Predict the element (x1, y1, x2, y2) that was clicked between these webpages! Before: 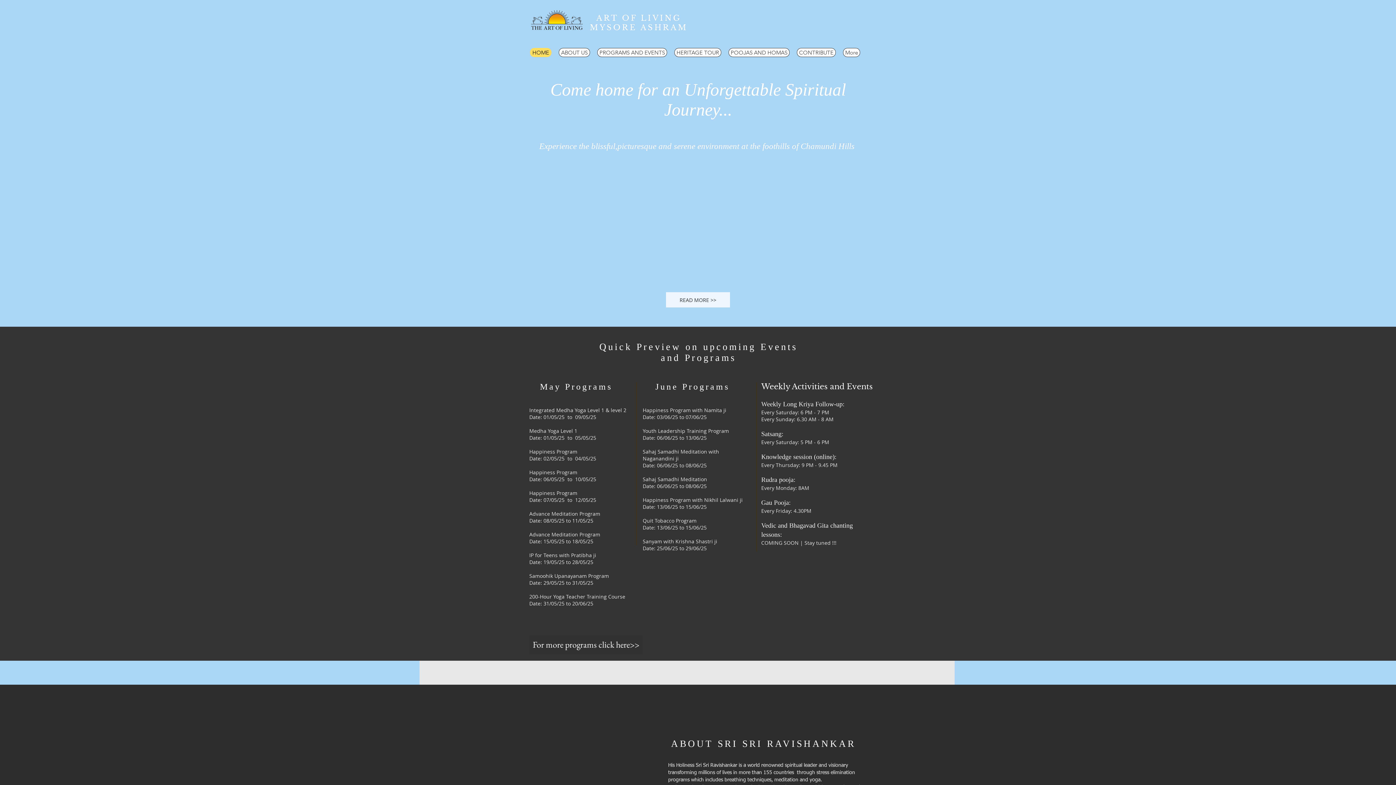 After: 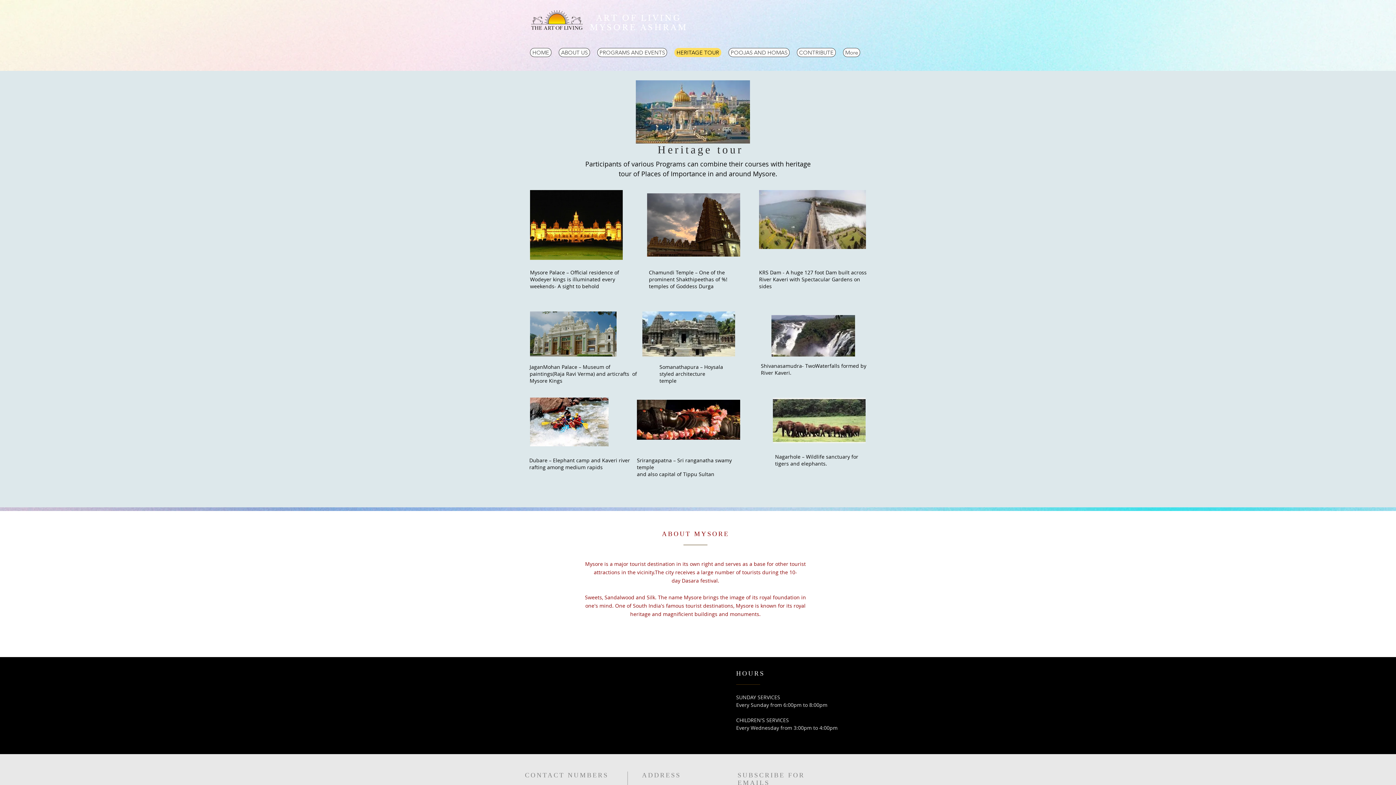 Action: bbox: (674, 48, 721, 57) label: HERITAGE TOUR